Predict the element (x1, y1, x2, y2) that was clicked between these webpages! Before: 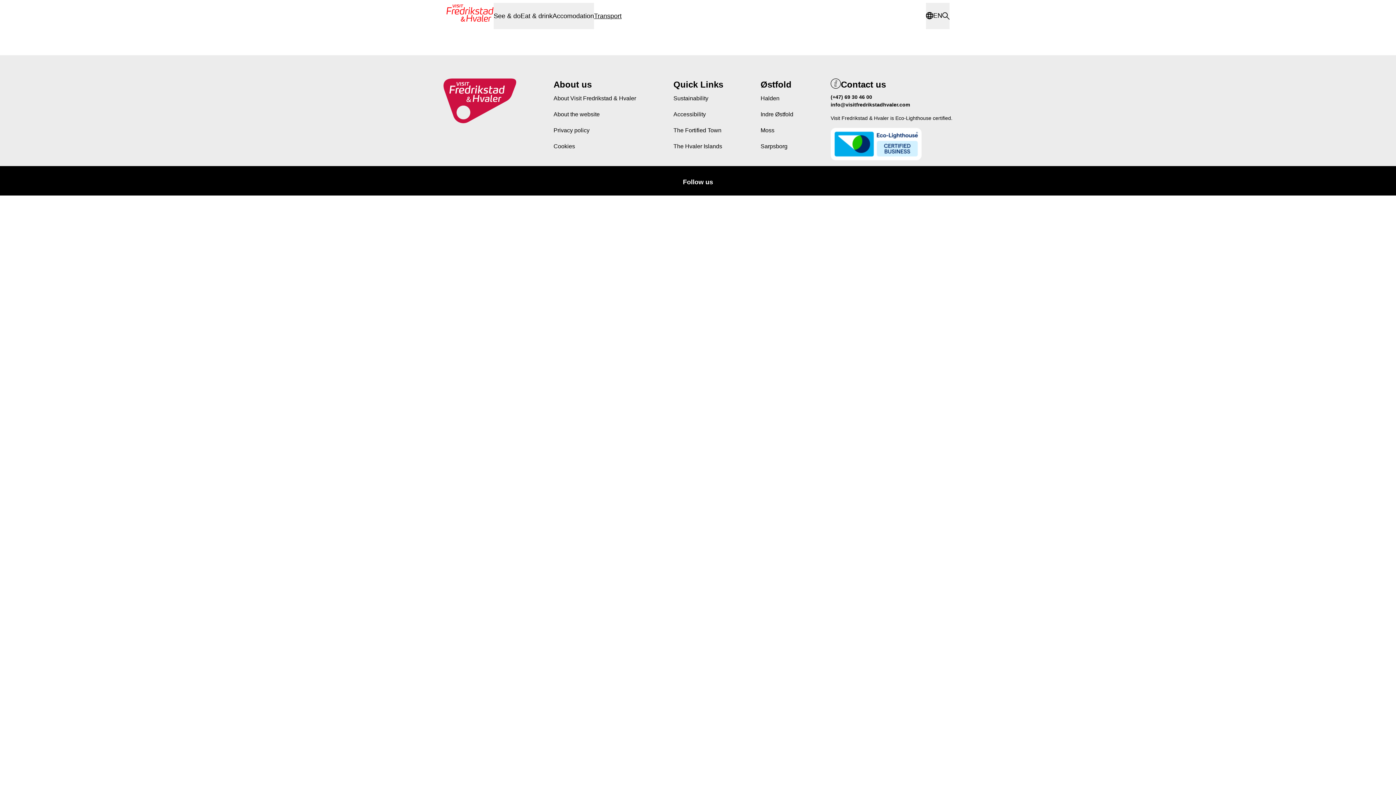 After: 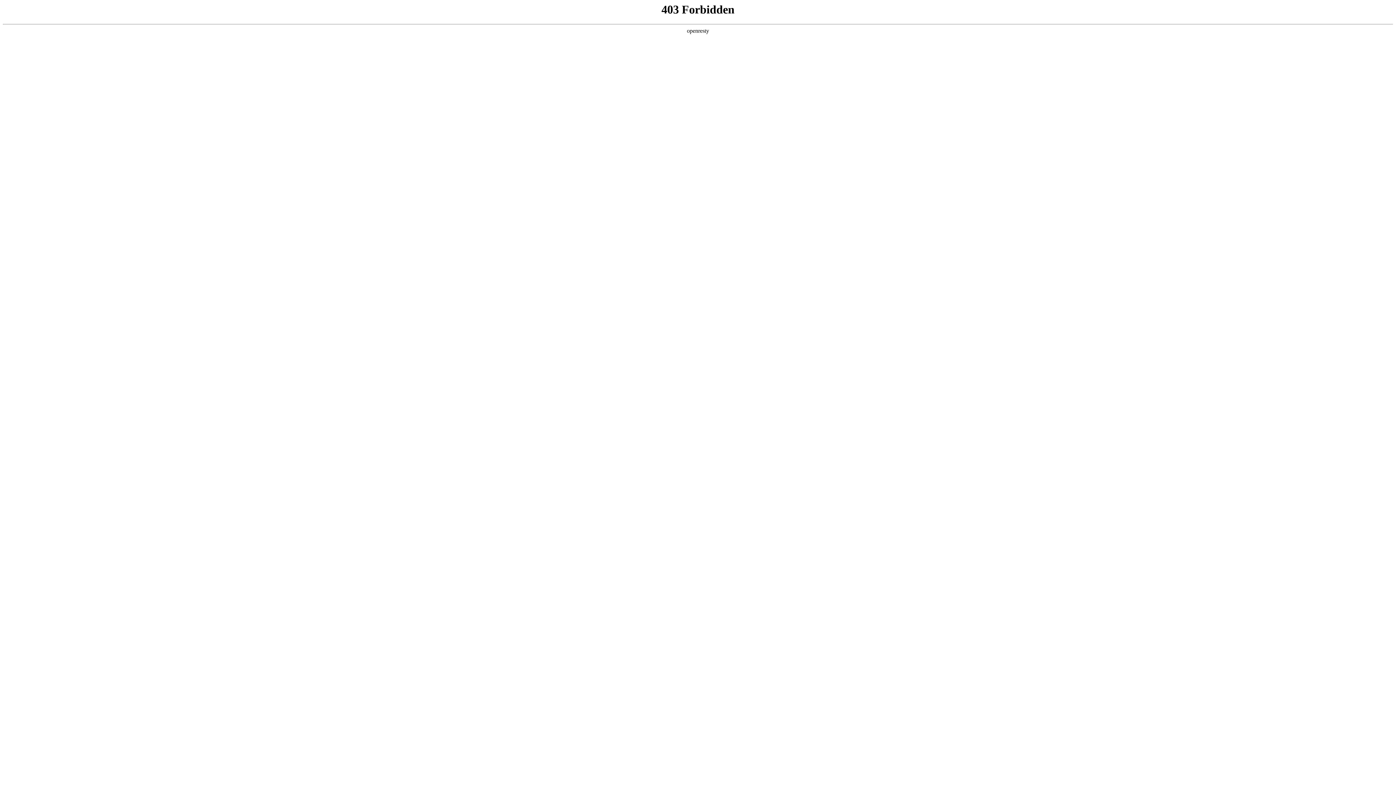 Action: label: Sarpsborg bbox: (760, 143, 787, 149)